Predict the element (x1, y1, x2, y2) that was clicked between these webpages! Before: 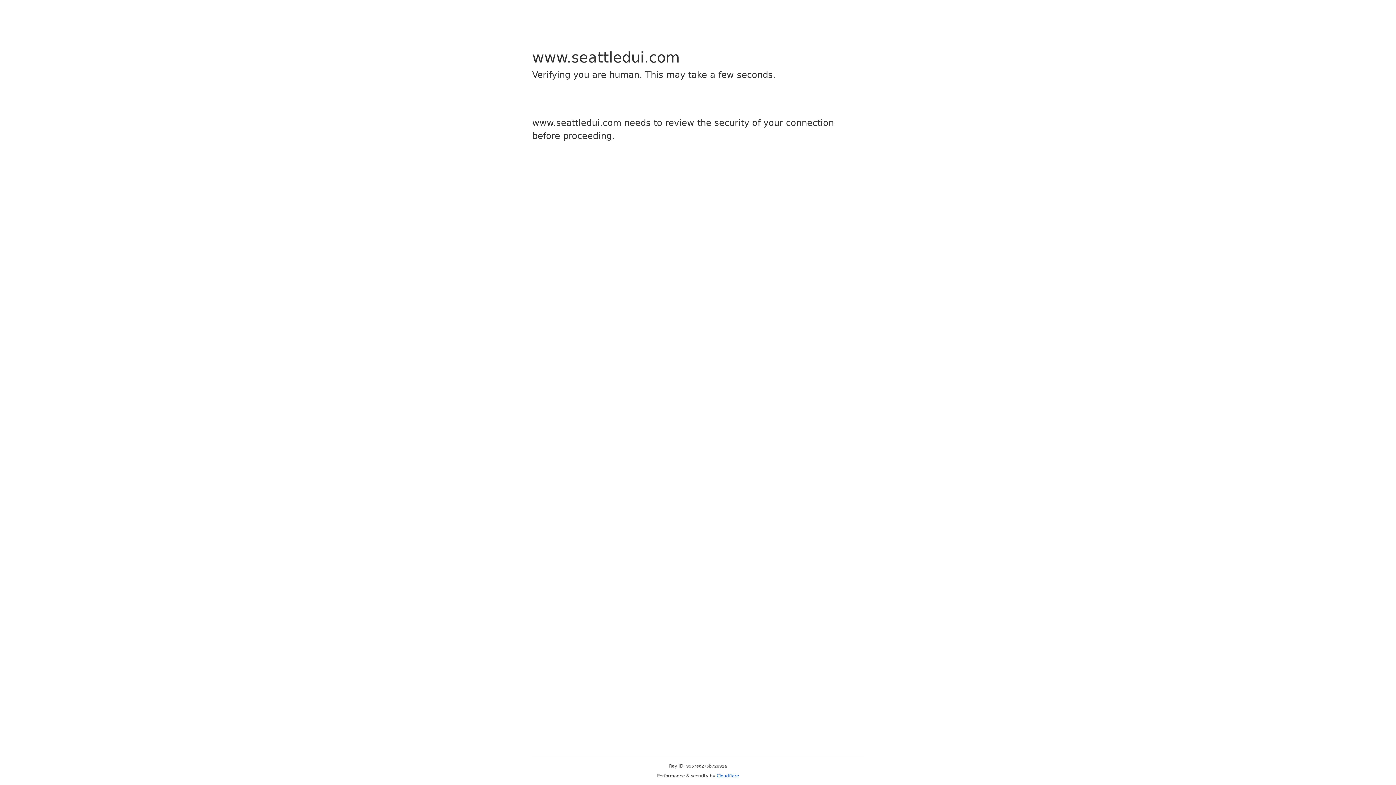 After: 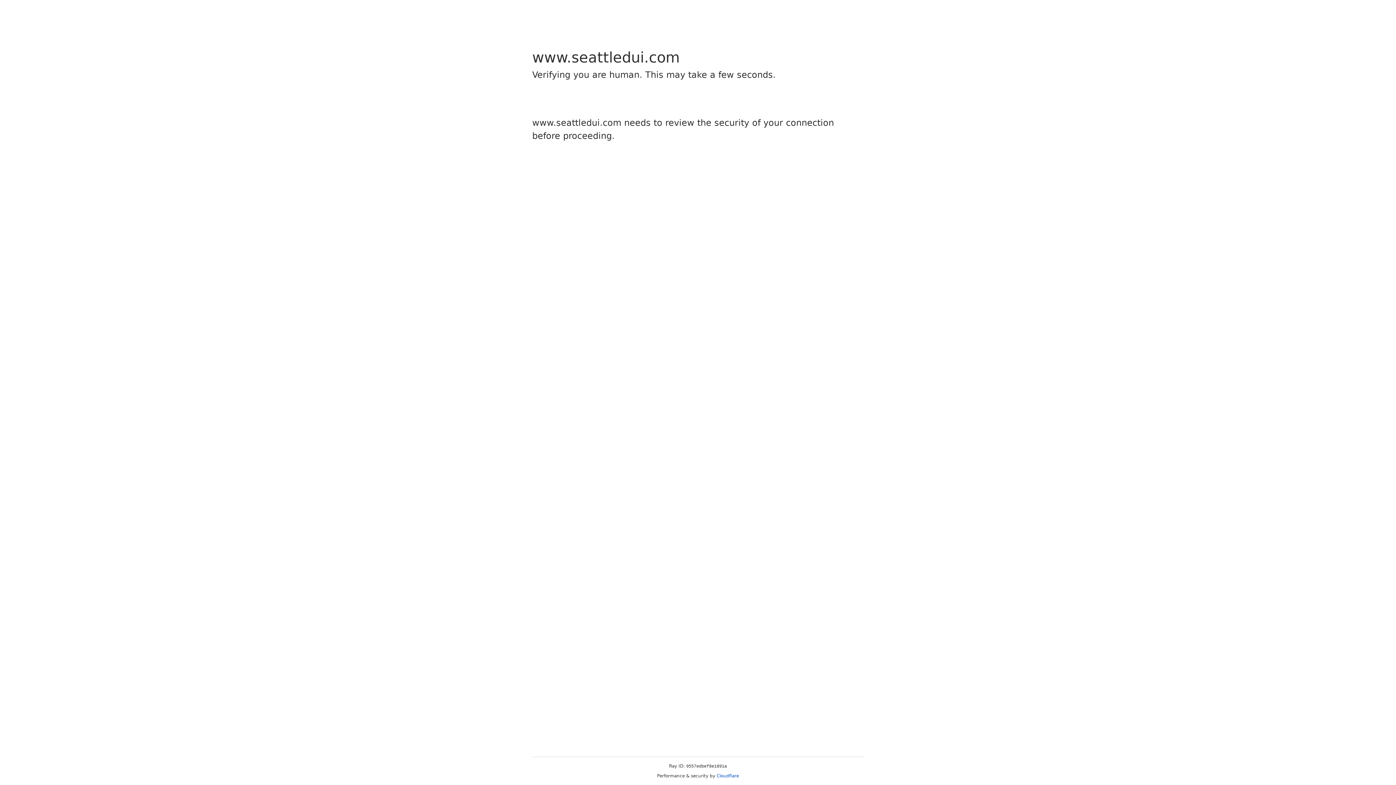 Action: label: Cloudflare bbox: (716, 773, 739, 778)